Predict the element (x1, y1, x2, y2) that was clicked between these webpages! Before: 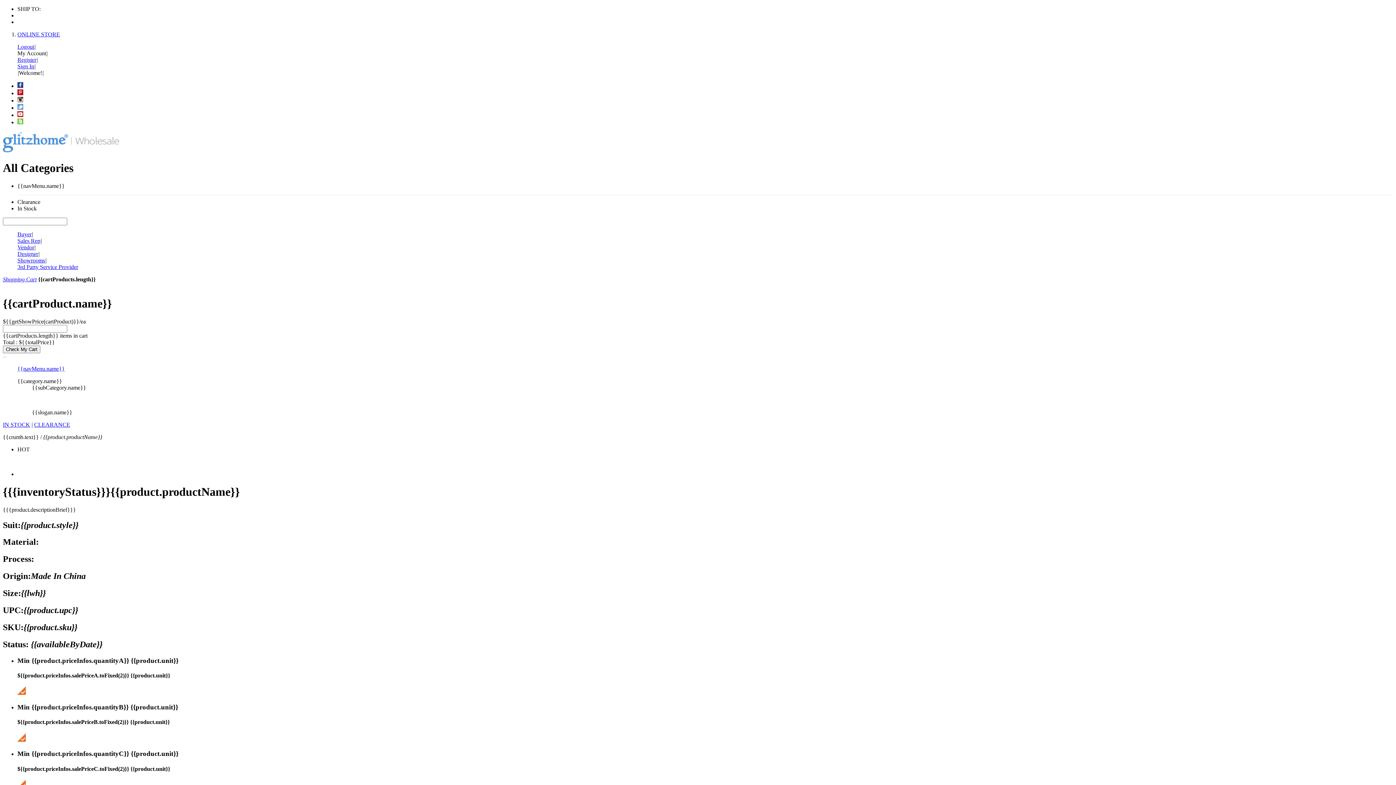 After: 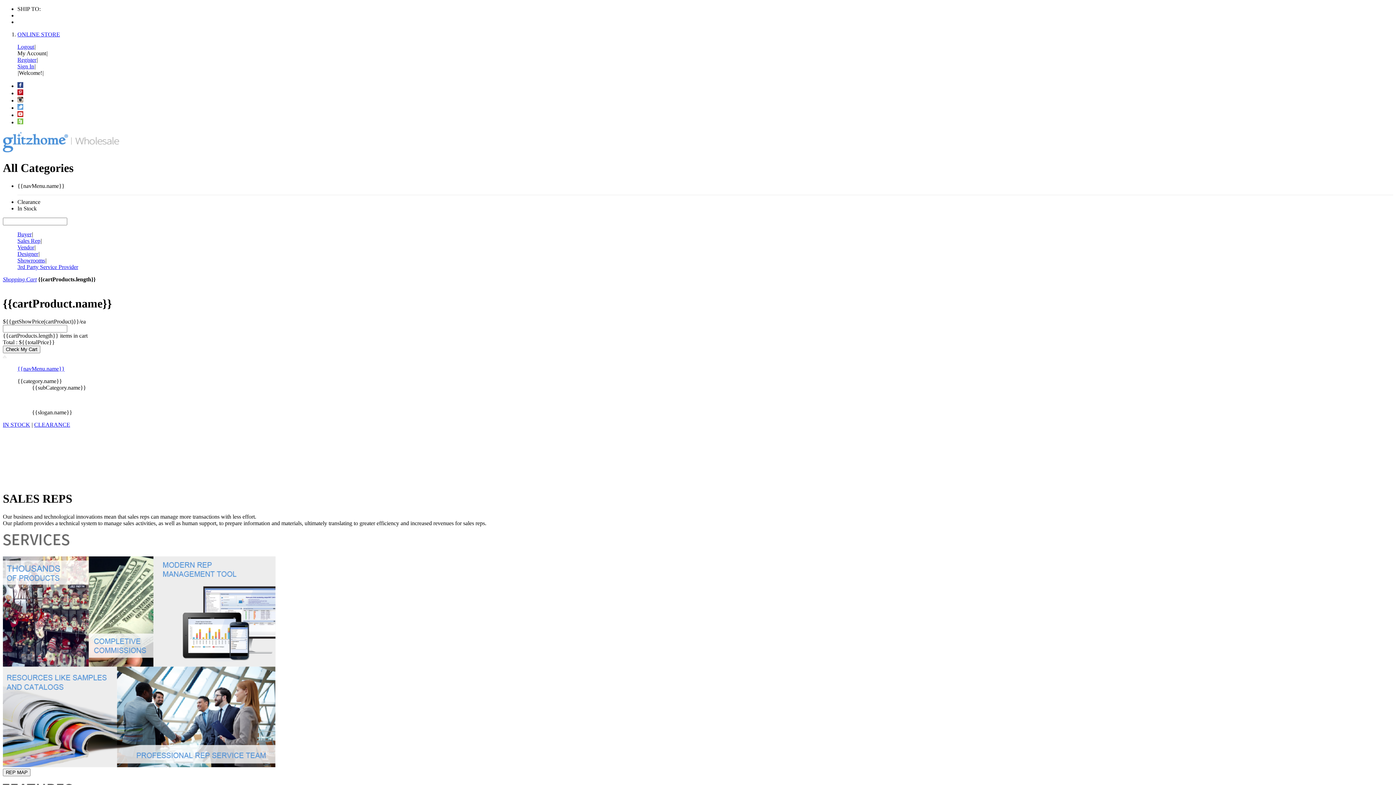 Action: label: Sales Rep bbox: (17, 237, 40, 243)